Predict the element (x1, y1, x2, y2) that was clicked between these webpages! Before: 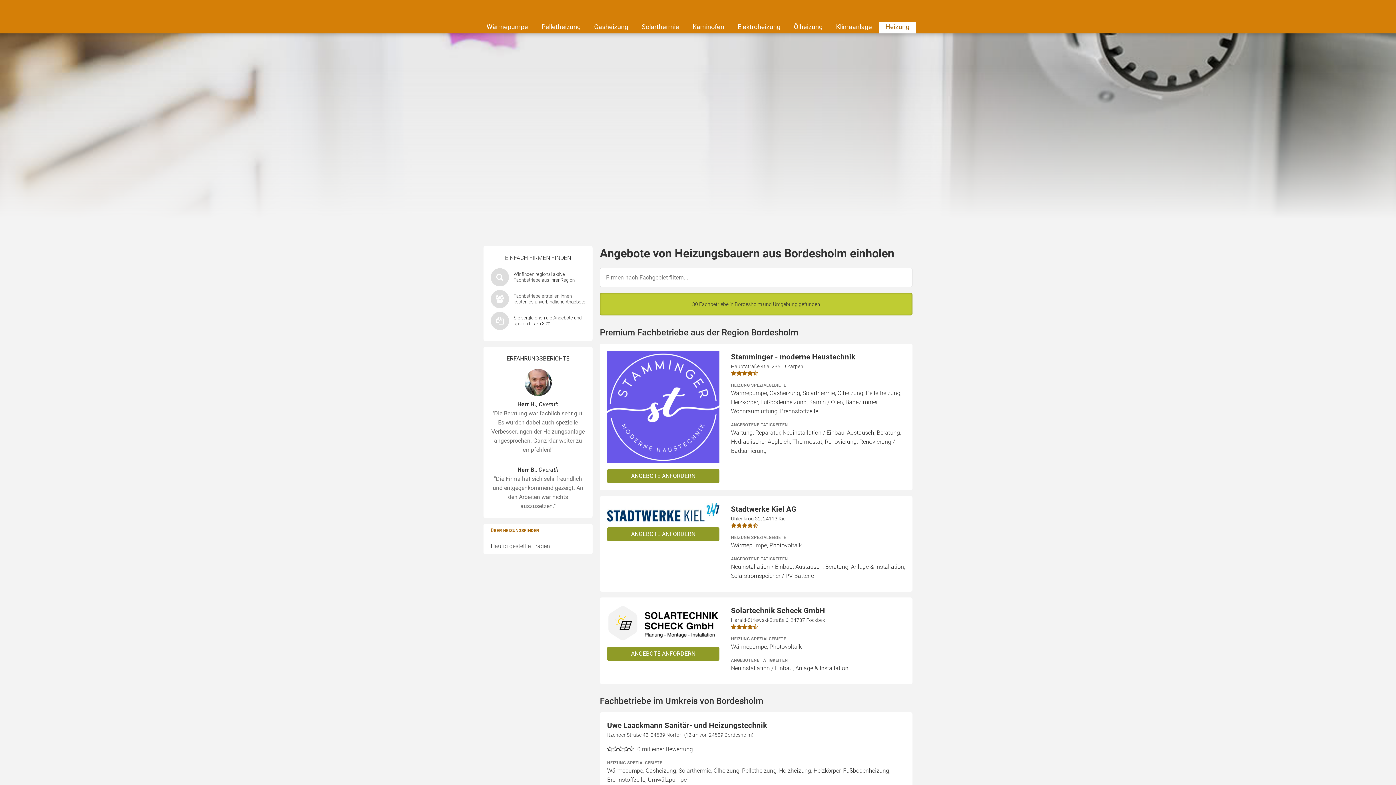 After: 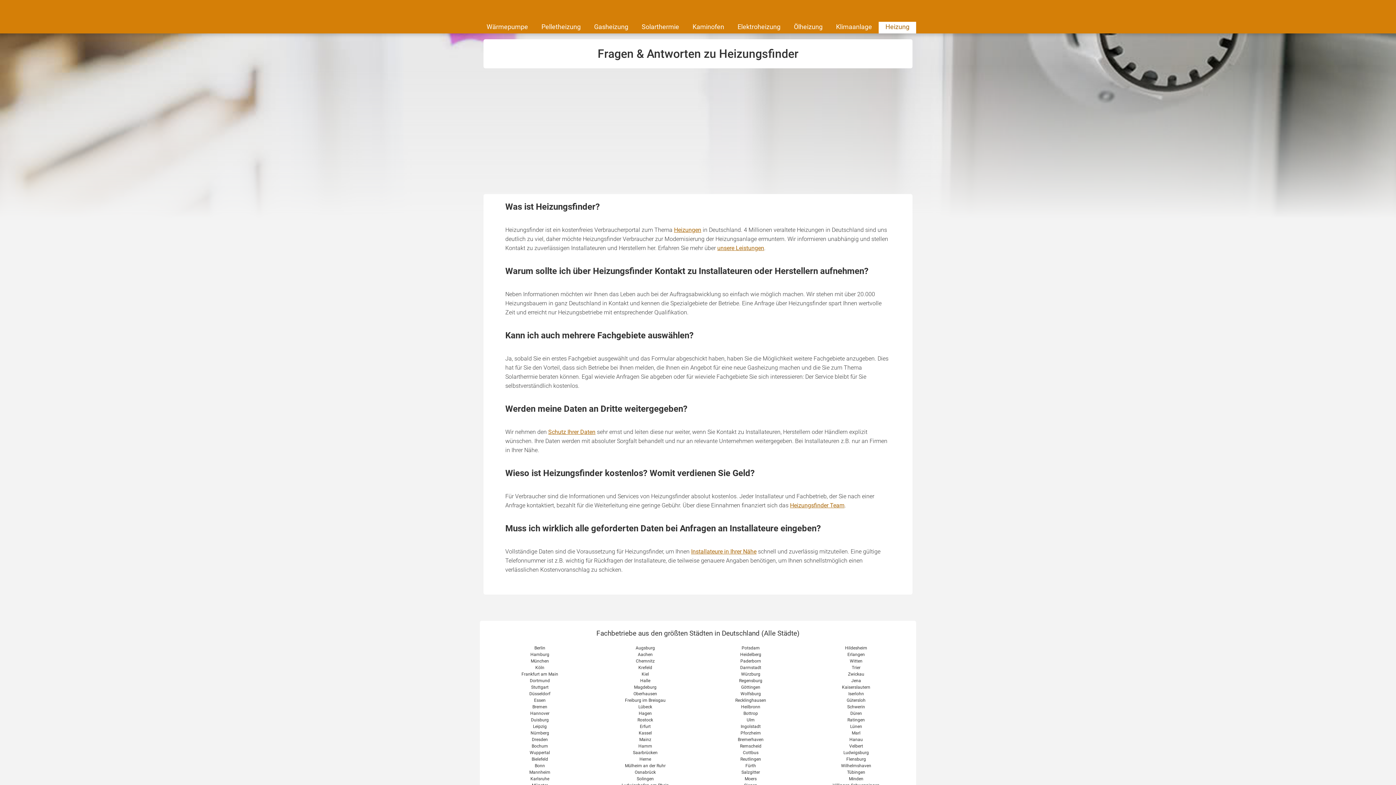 Action: bbox: (483, 538, 592, 554) label: Häufig gestellte Fragen